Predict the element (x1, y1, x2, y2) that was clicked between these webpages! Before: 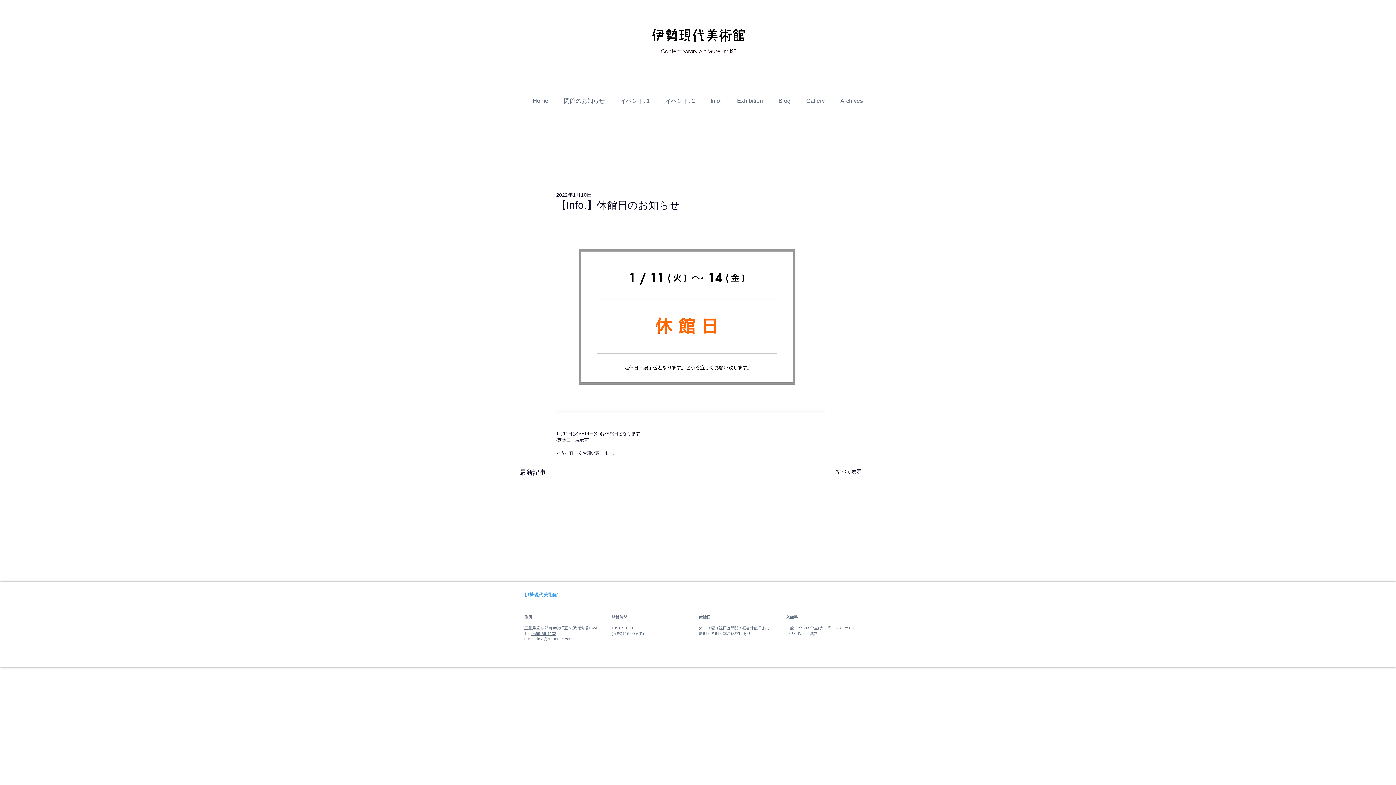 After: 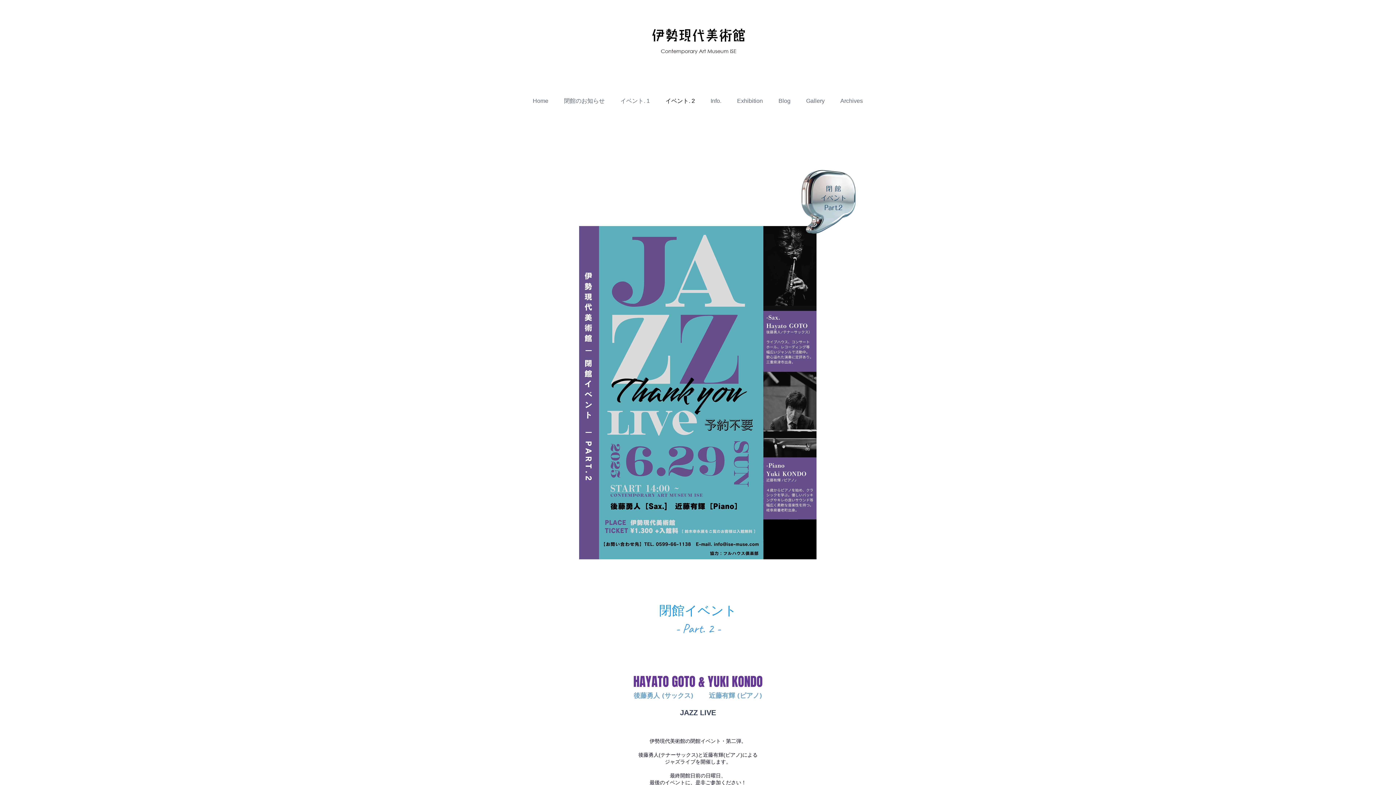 Action: bbox: (657, 91, 702, 110) label: イベント. 2